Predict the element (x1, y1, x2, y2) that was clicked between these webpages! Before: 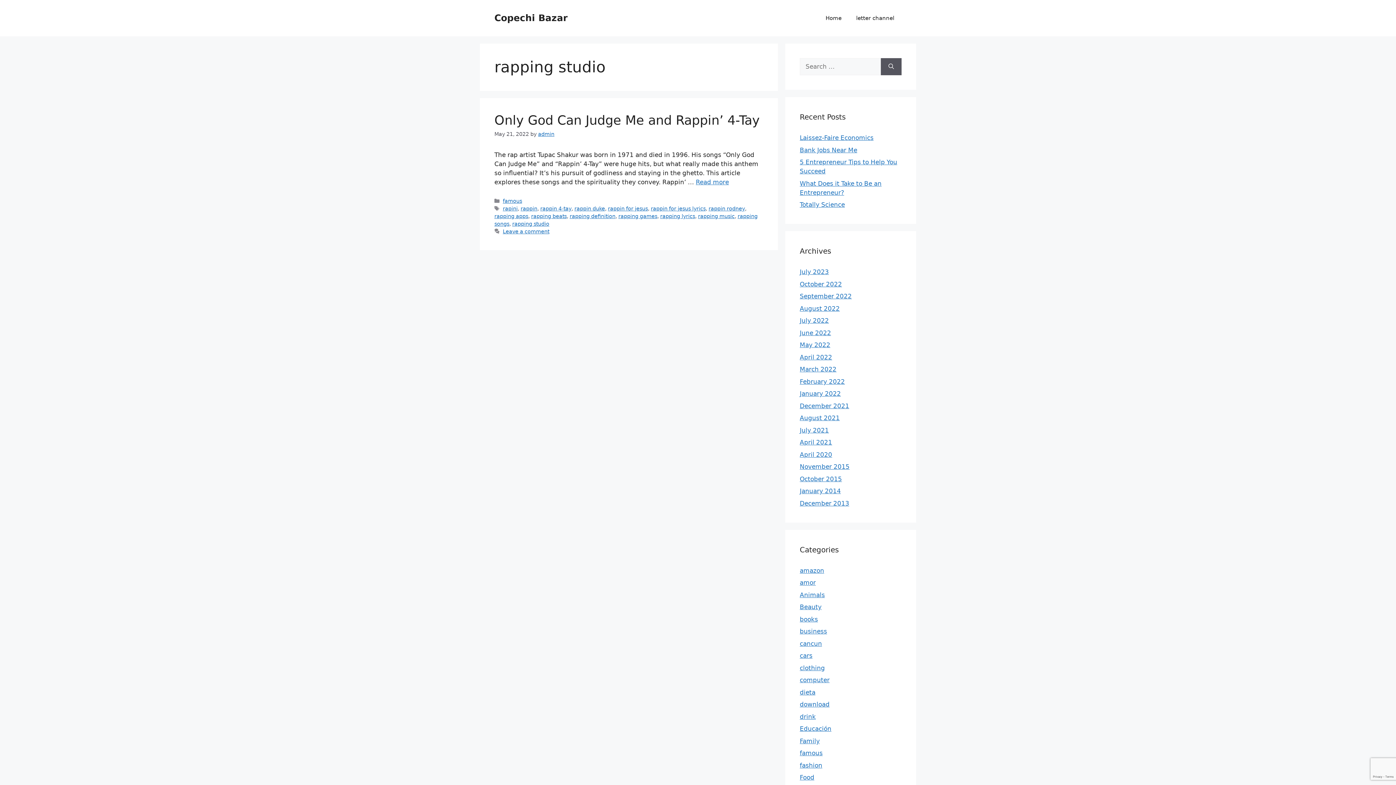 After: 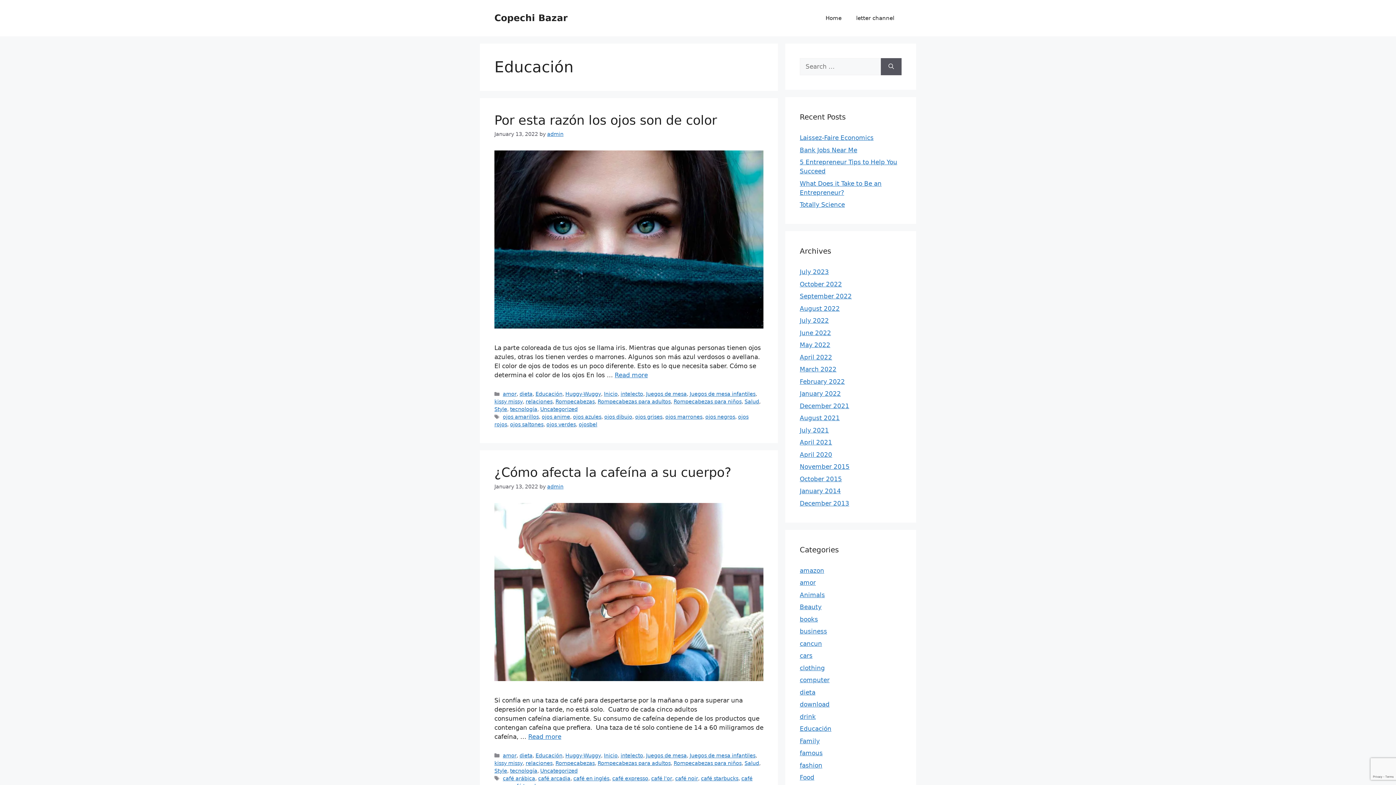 Action: label: Educación bbox: (800, 725, 831, 732)